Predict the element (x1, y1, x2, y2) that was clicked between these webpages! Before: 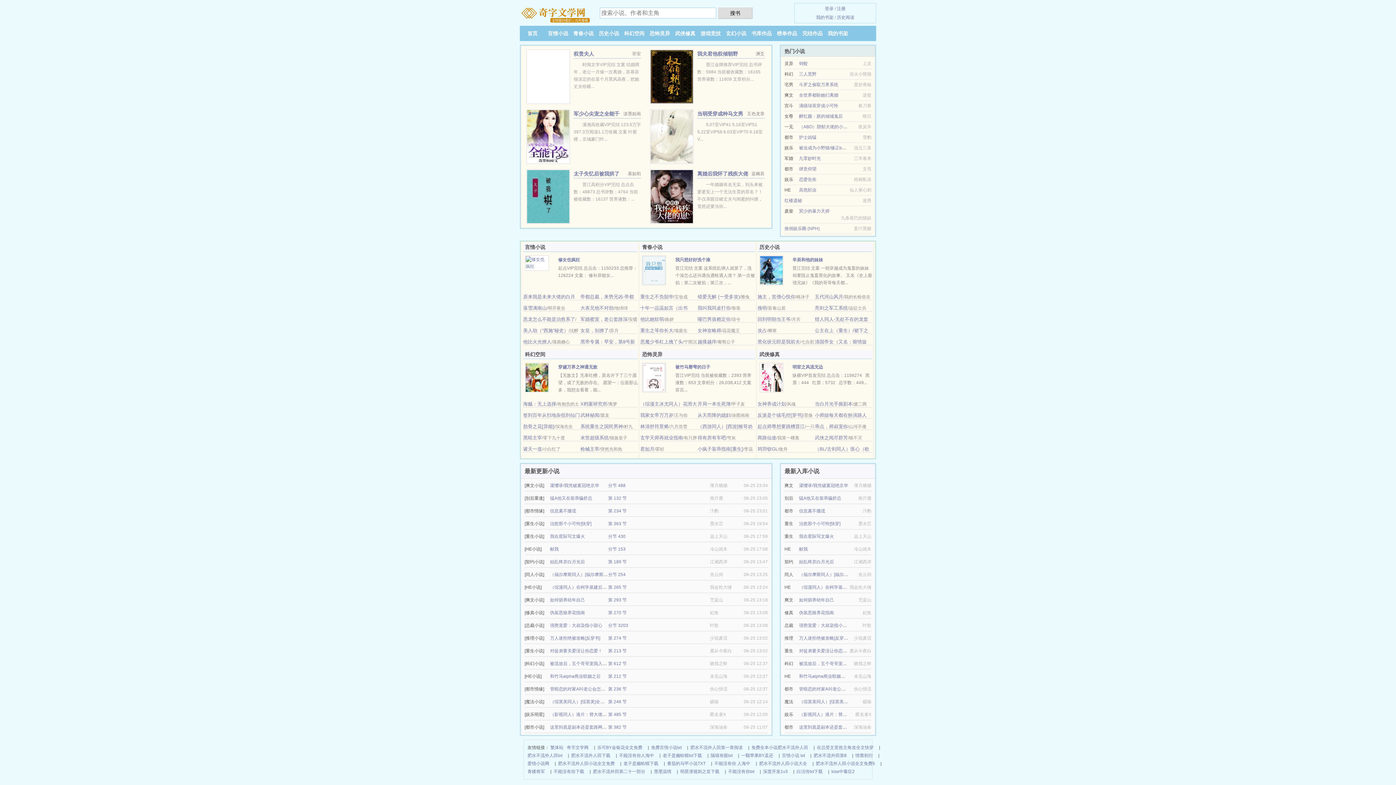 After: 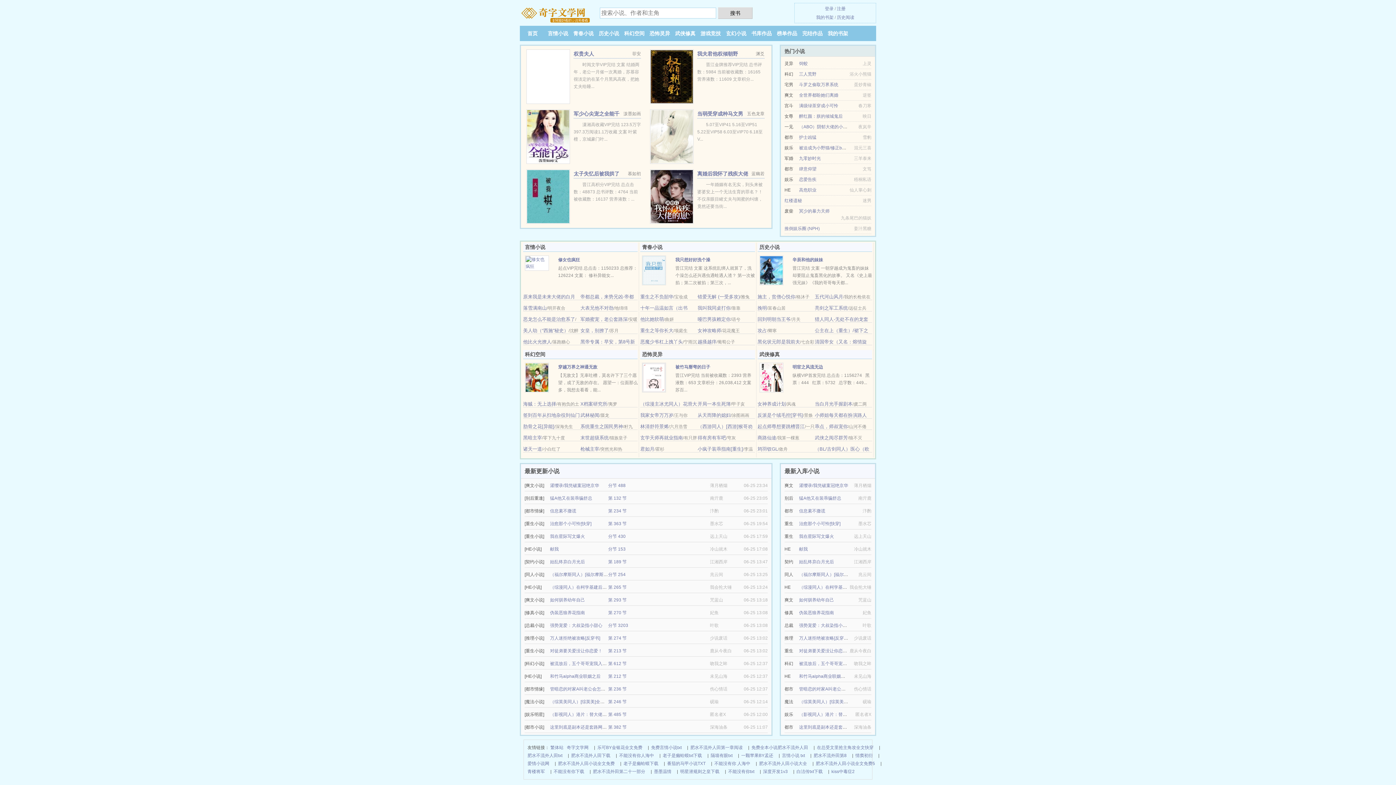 Action: label: 始乱终弃白月光后 bbox: (550, 559, 585, 564)